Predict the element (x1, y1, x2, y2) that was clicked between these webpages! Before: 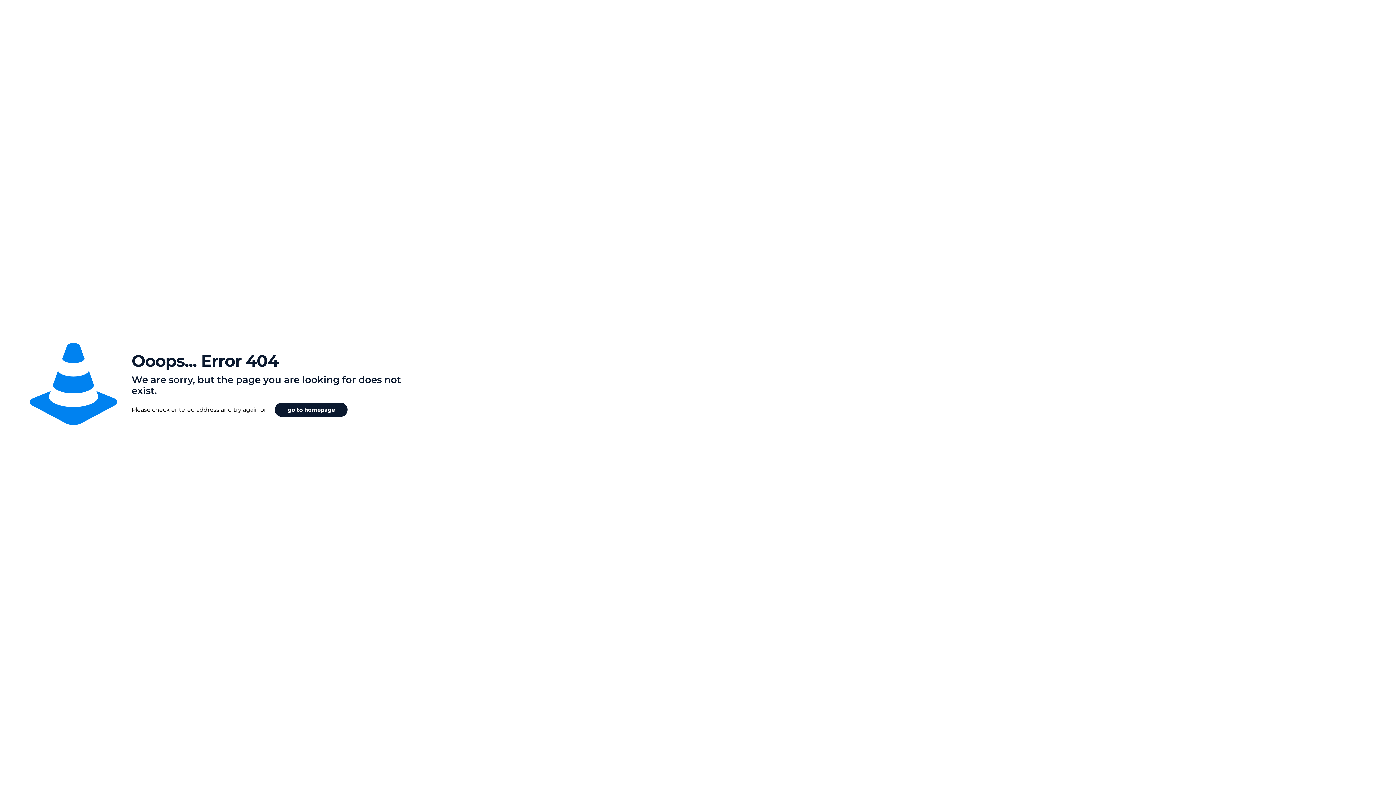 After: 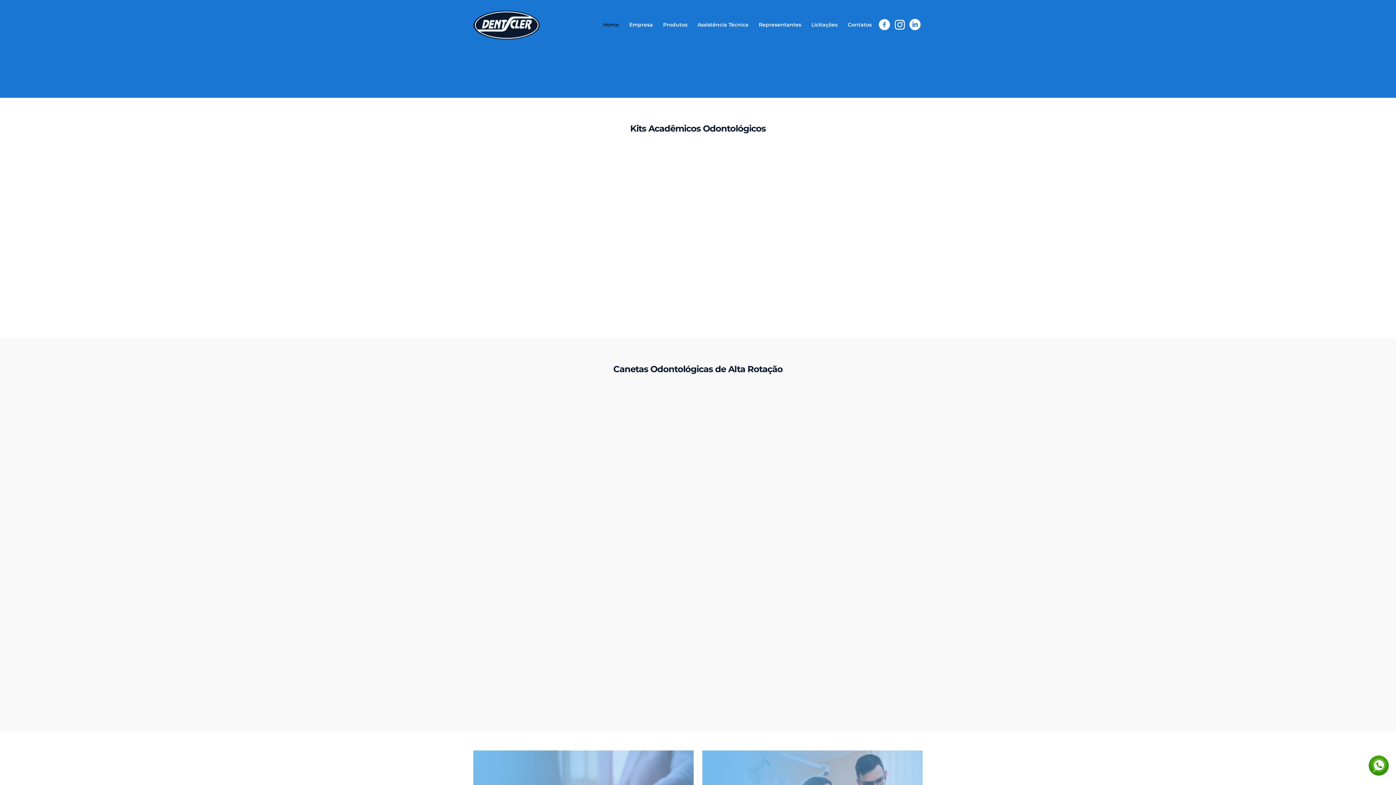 Action: label: go to homepage bbox: (274, 402, 347, 417)